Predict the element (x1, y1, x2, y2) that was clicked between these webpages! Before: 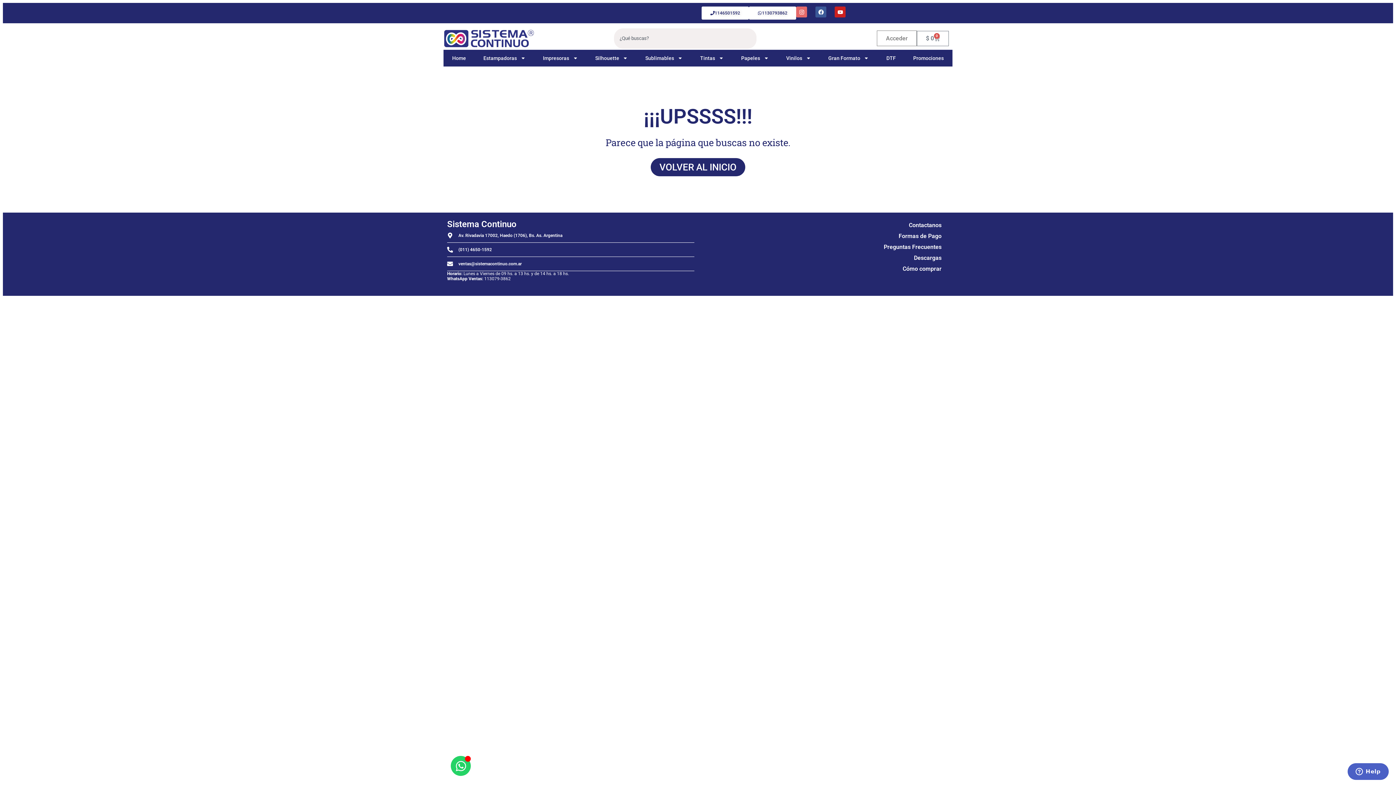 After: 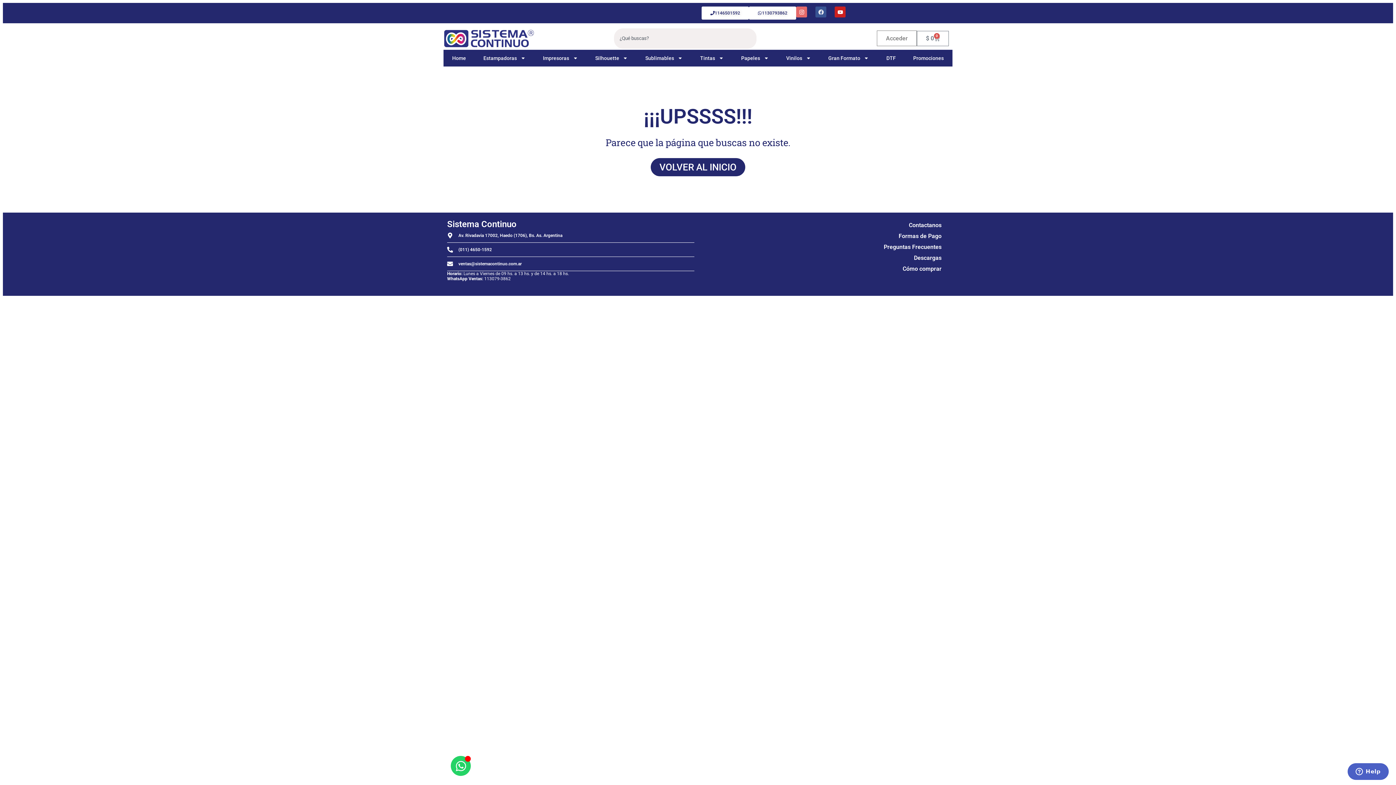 Action: label: Facebook bbox: (815, 6, 826, 17)